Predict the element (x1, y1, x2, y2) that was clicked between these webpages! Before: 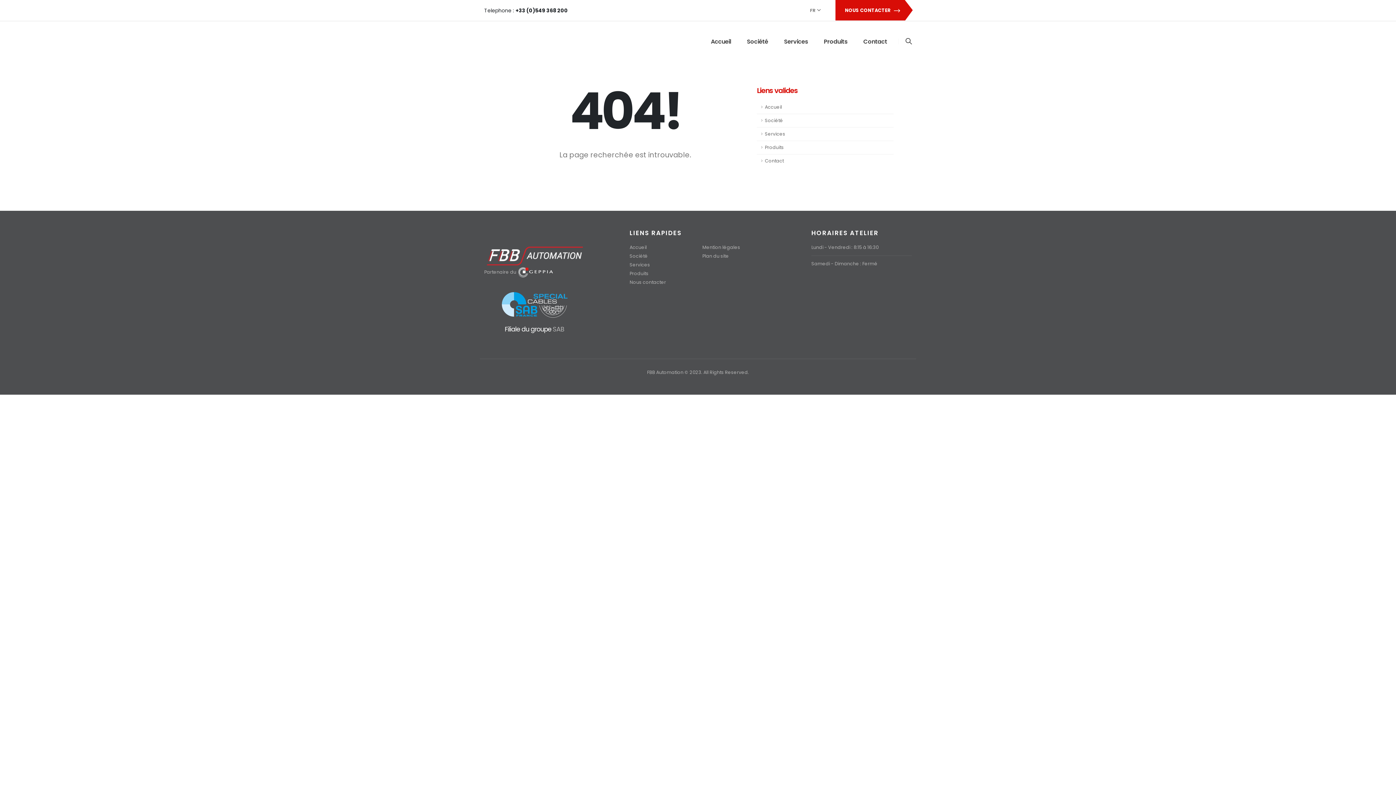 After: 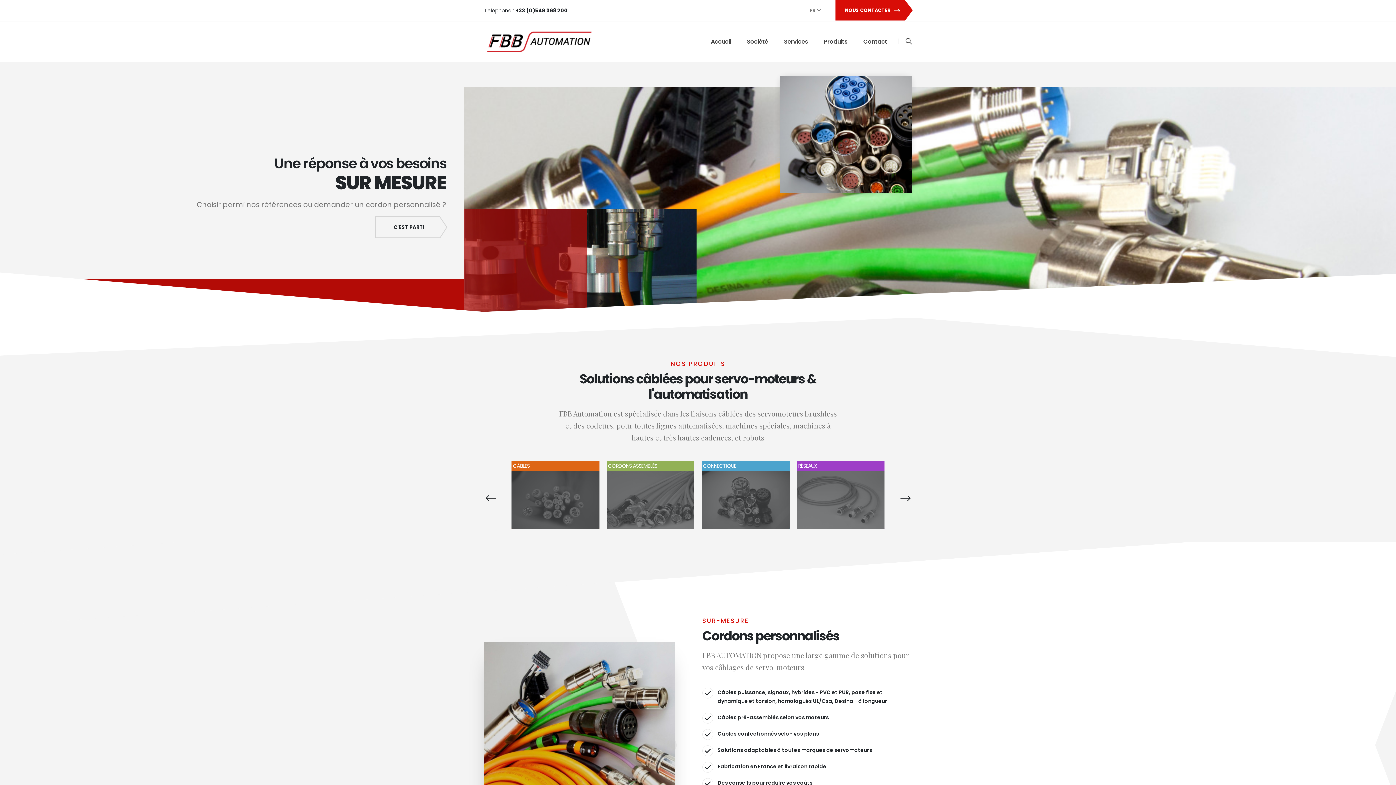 Action: bbox: (629, 244, 646, 250) label: Accueil